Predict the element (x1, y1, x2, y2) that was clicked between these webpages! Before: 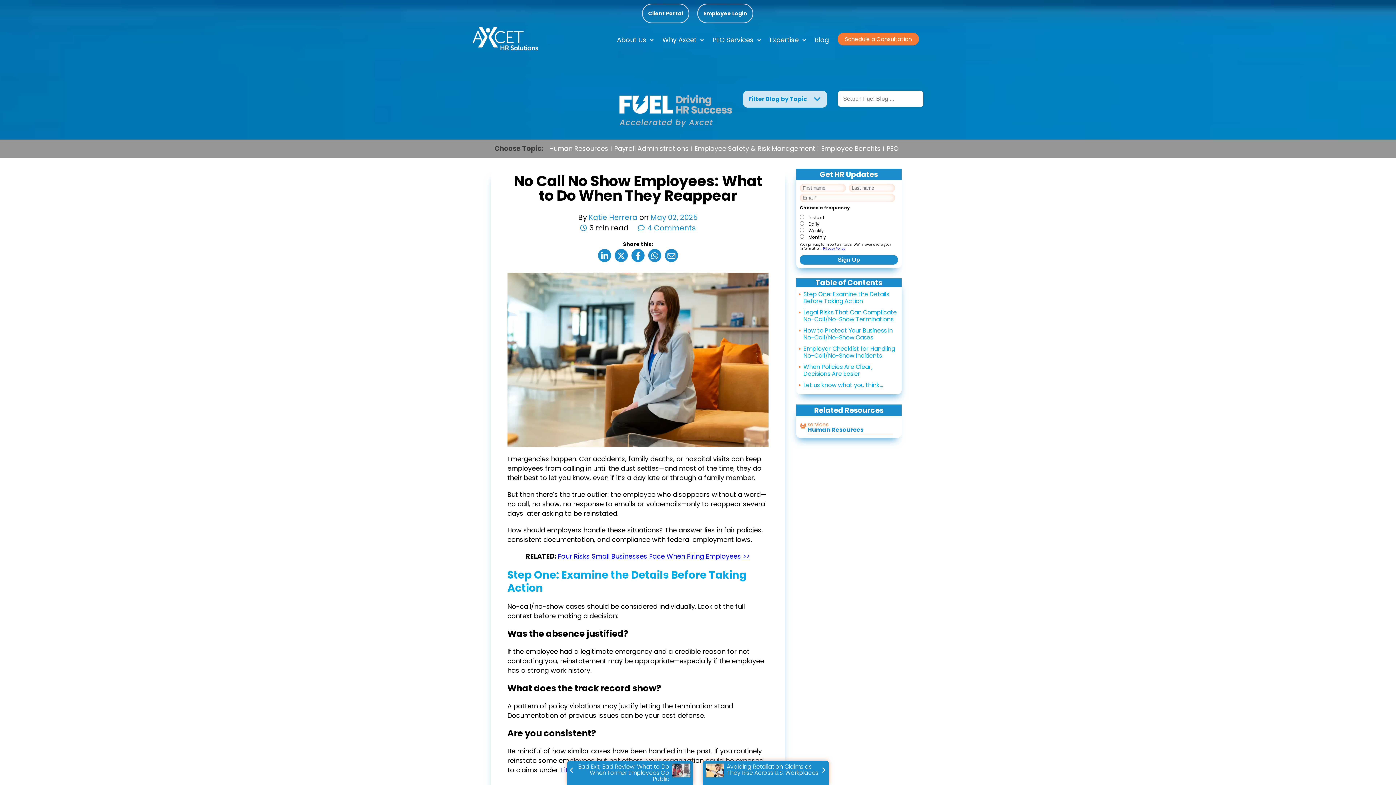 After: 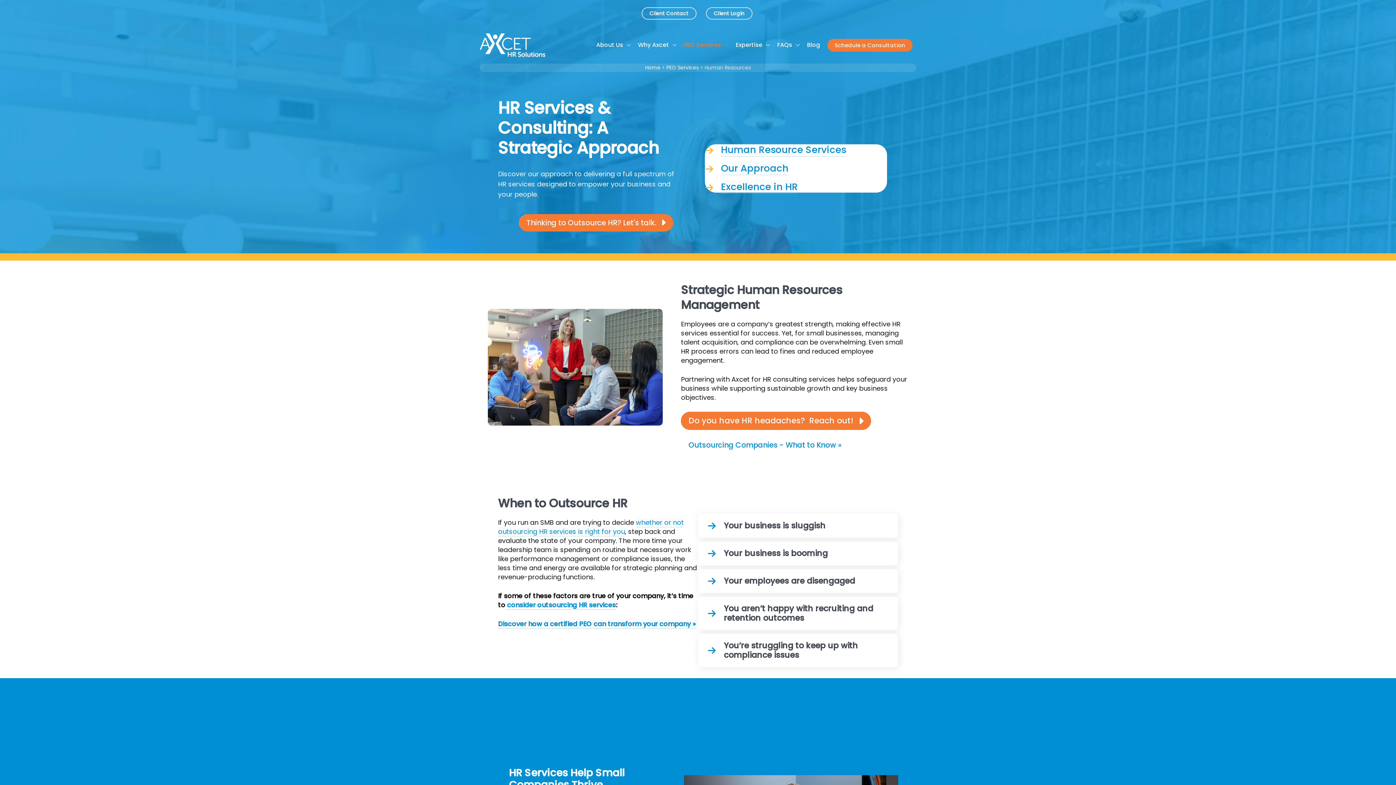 Action: bbox: (807, 422, 896, 432) label: services
Human Resources